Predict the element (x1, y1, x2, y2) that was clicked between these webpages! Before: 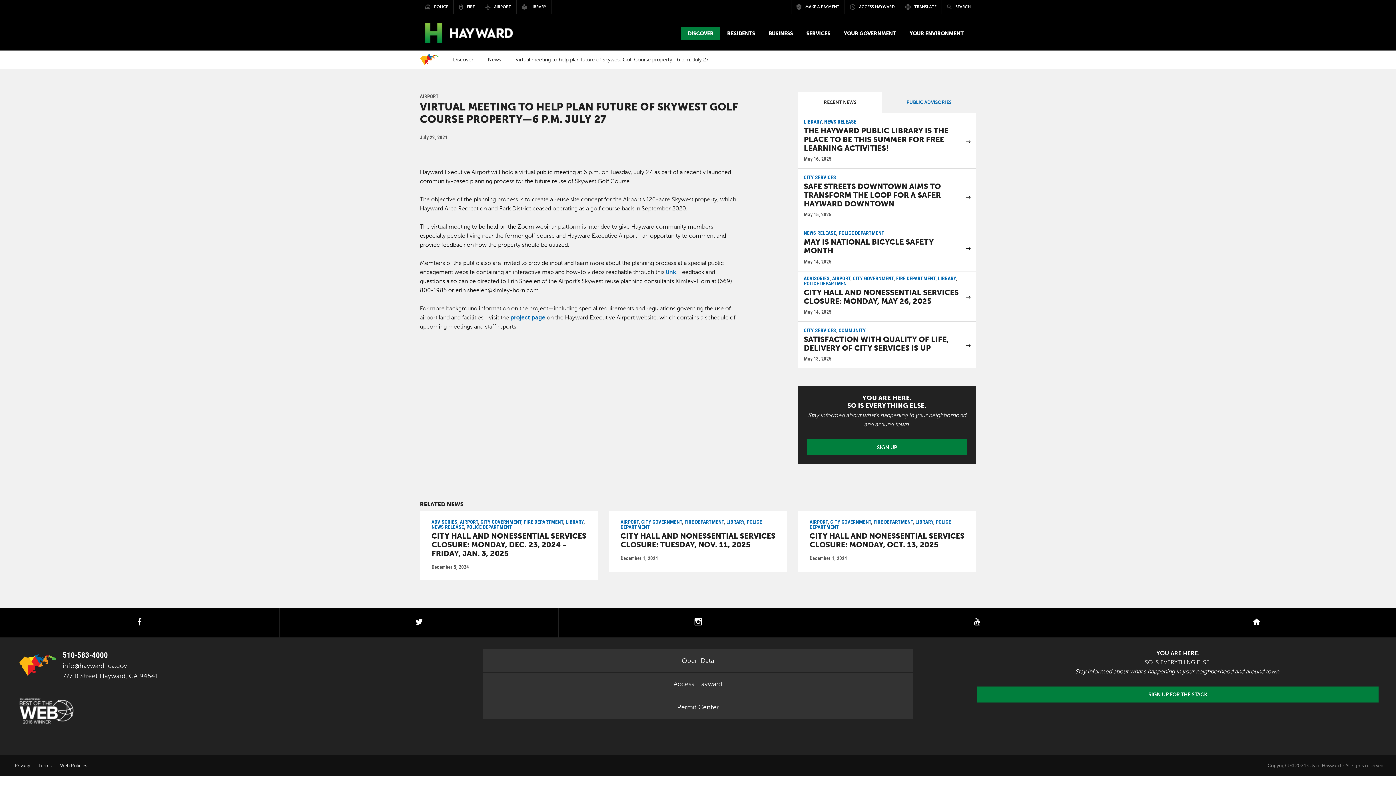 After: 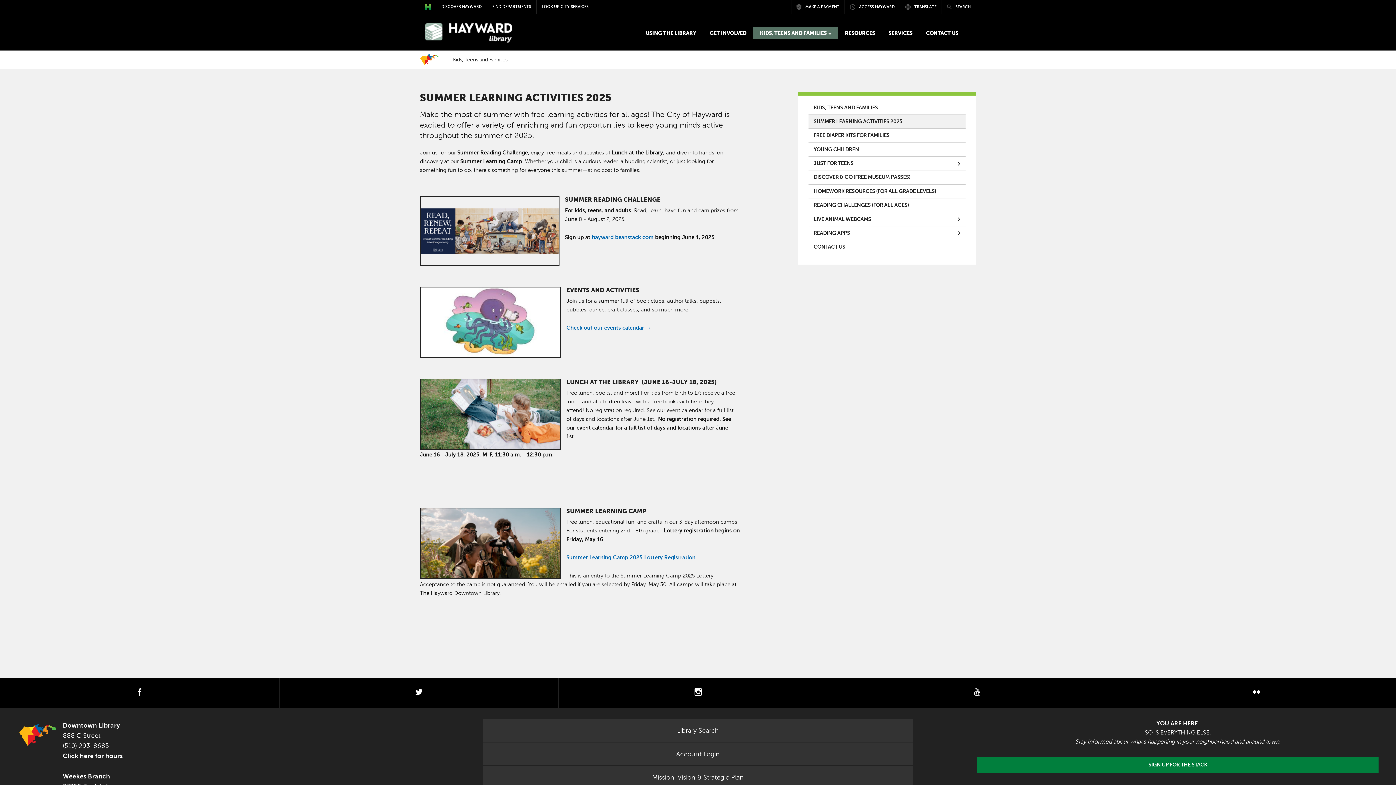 Action: label: THE HAYWARD PUBLIC LIBRARY IS THE PLACE TO BE THIS SUMMER FOR FREE LEARNING ACTIVITIES! bbox: (803, 126, 948, 152)